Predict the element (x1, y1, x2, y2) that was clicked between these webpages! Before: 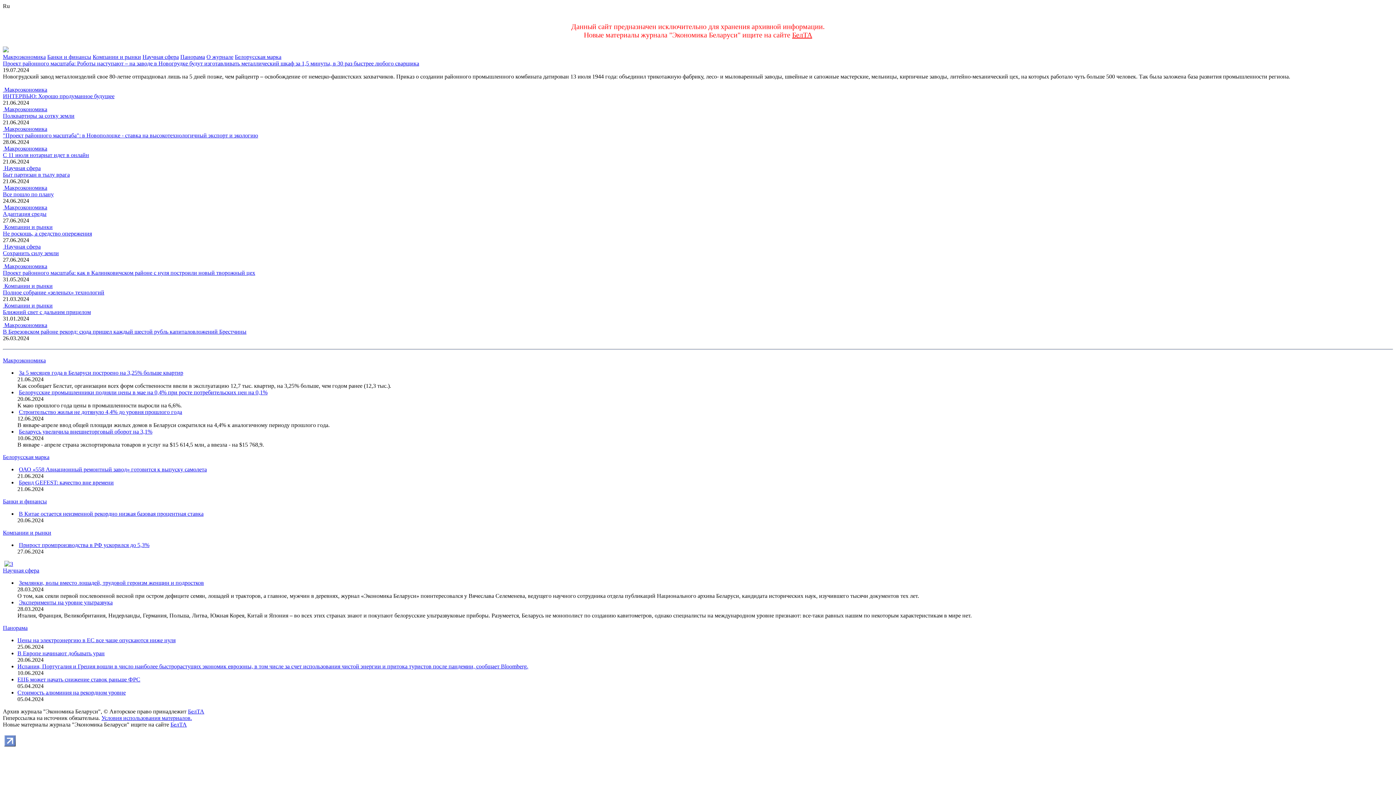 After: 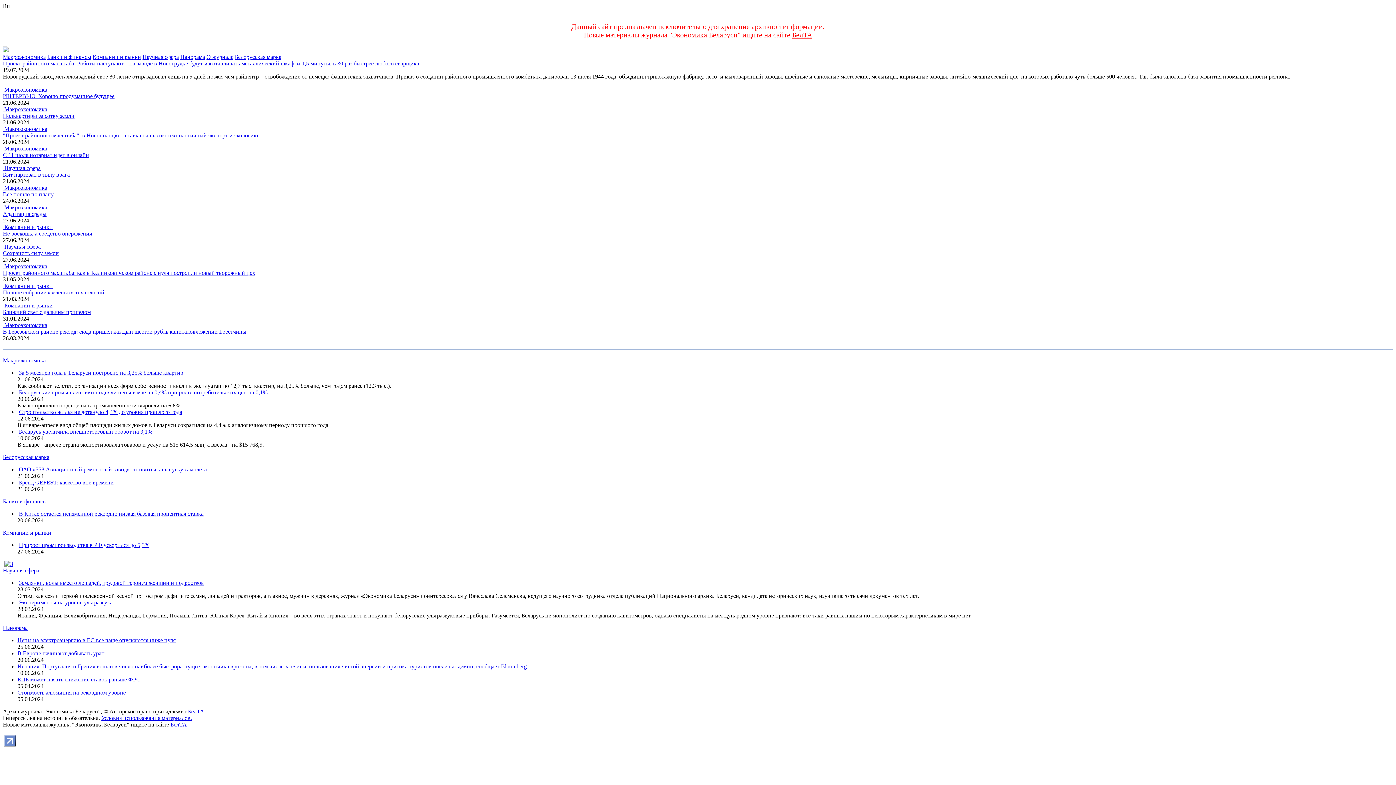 Action: bbox: (18, 510, 203, 517) label: В Китае остается неизменной рекордно низкая базовая процентная ставка